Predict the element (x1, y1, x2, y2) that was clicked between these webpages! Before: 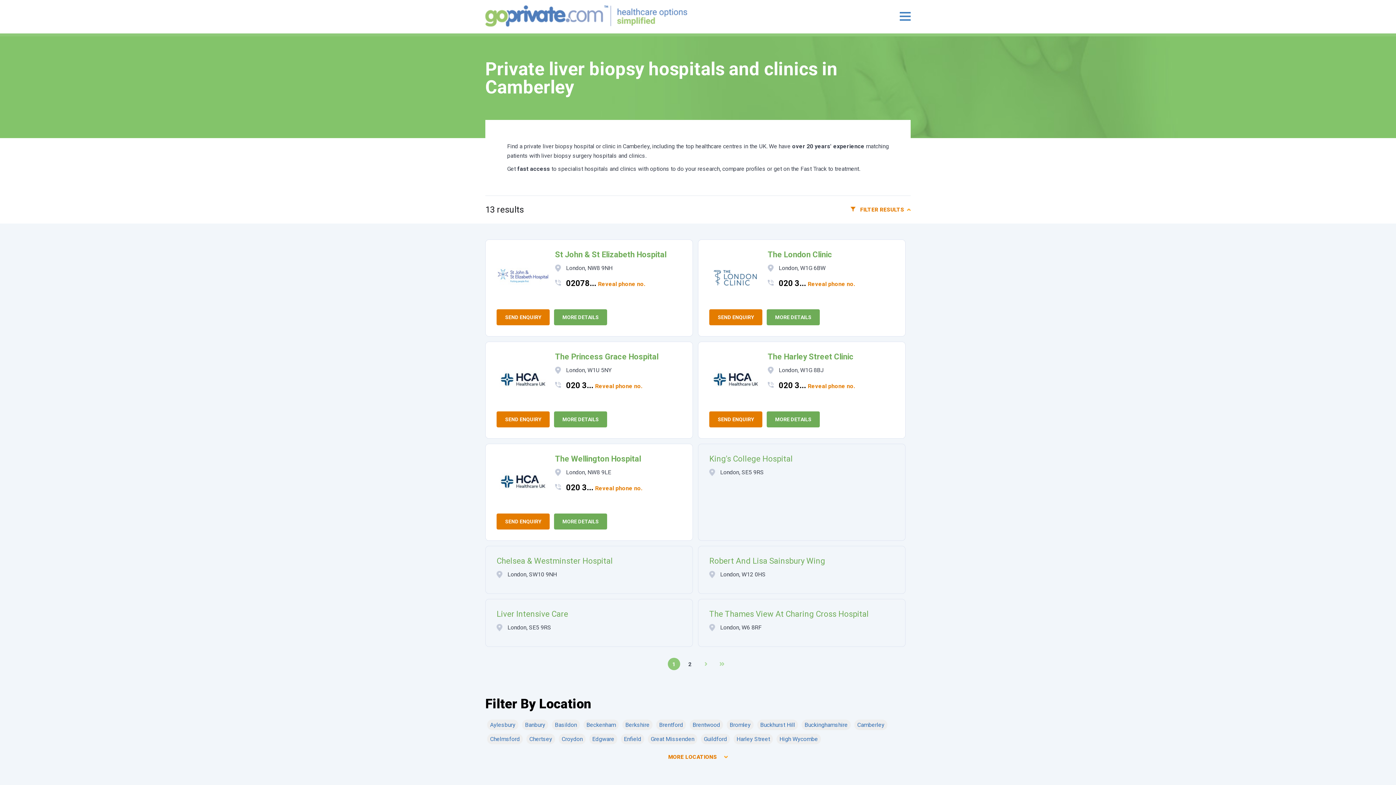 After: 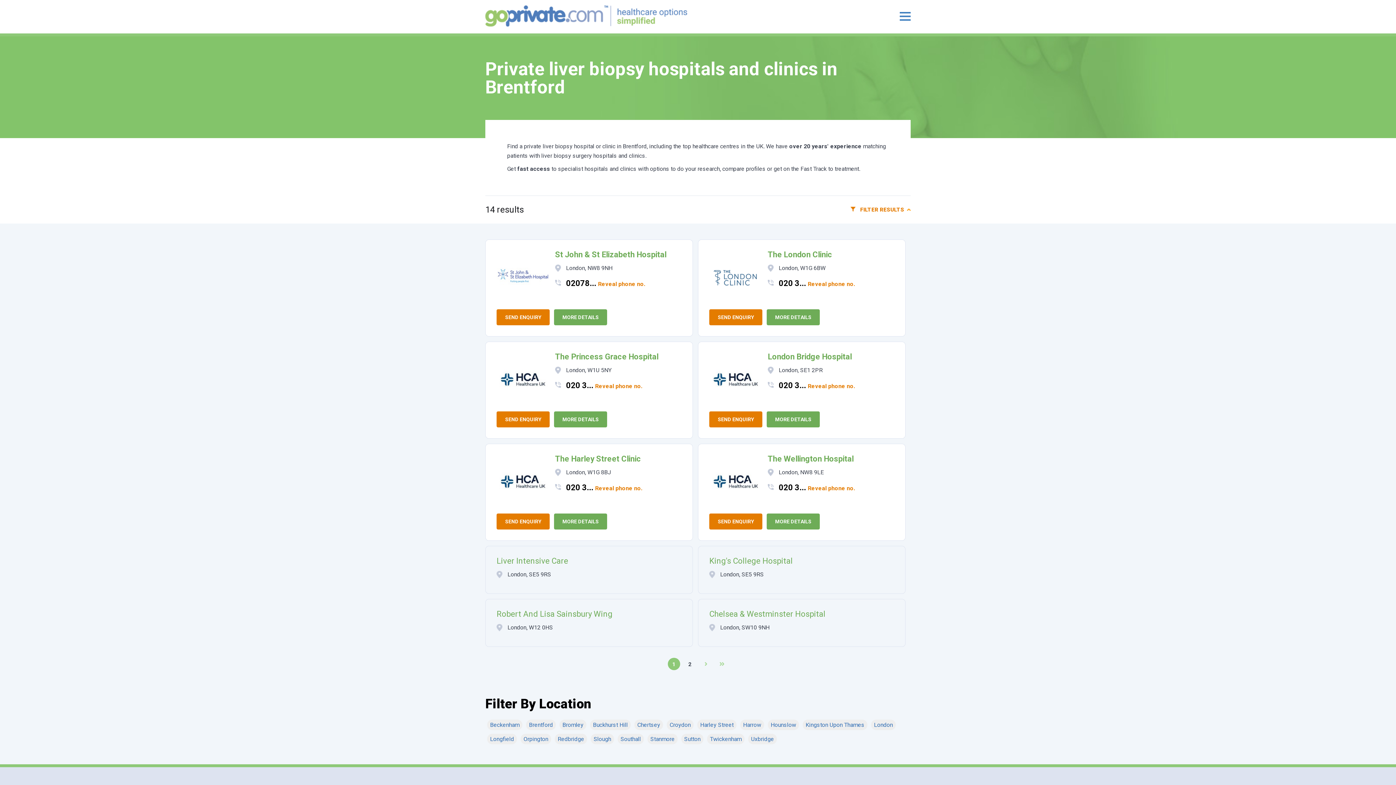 Action: label: Brentford bbox: (659, 721, 683, 728)